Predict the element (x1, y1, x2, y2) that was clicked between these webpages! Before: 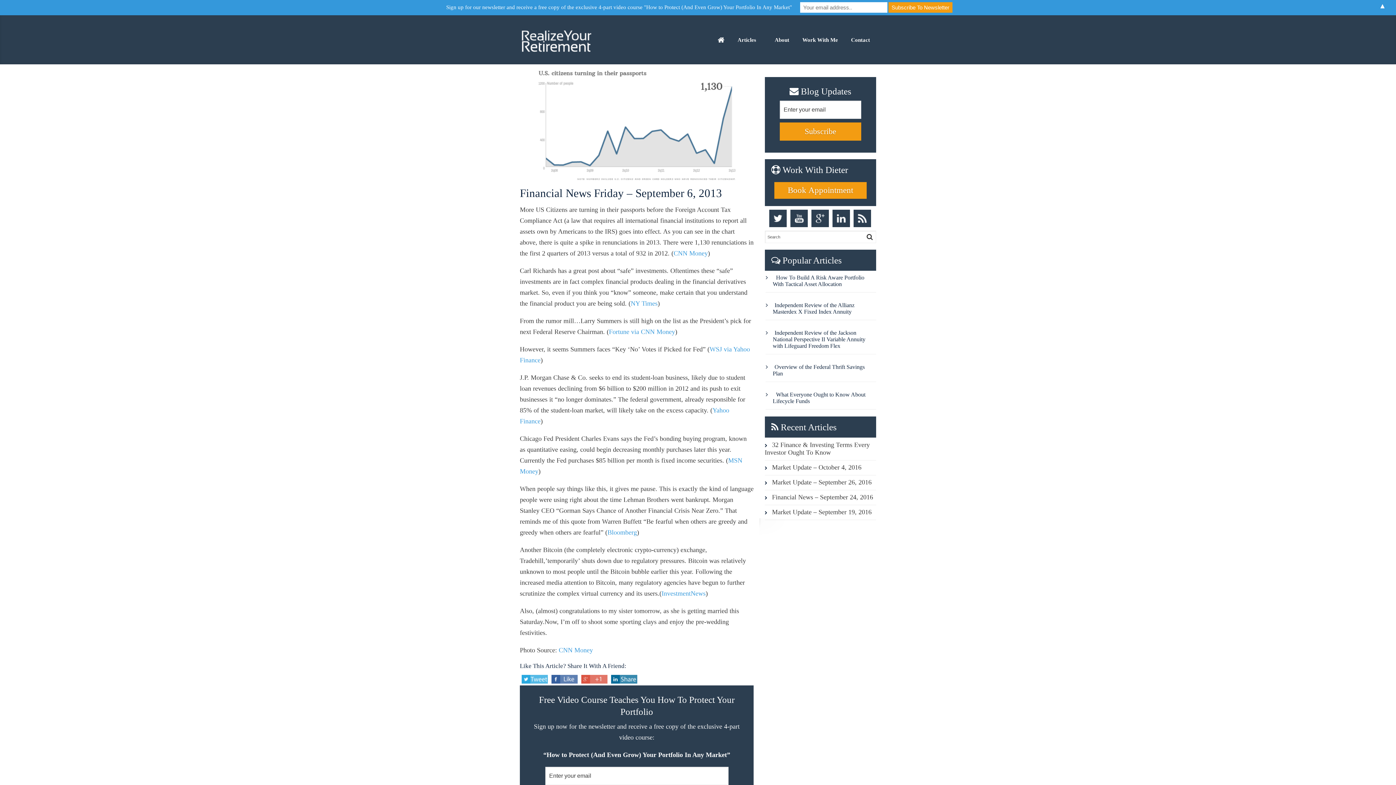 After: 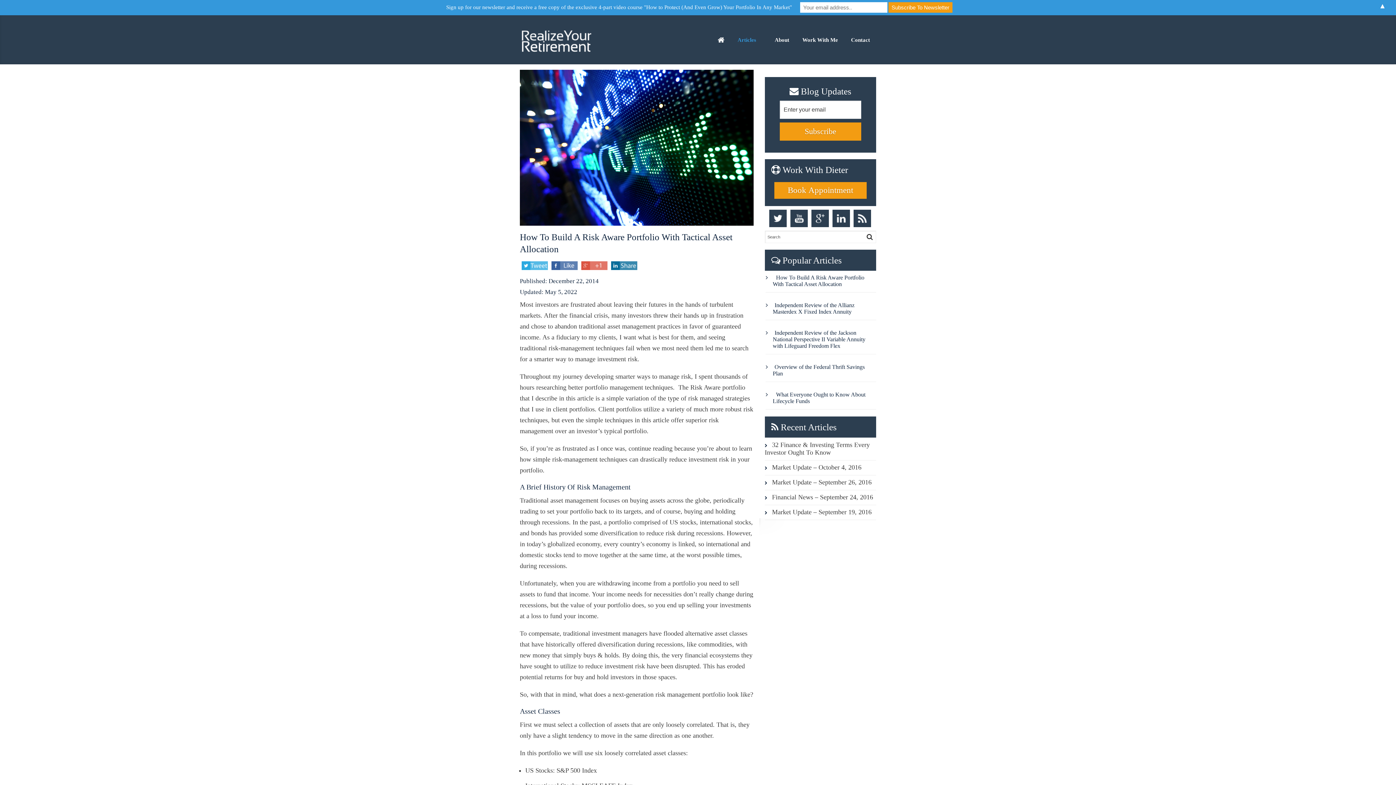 Action: label: How To Build A Risk Aware Portfolio With Tactical Asset Allocation bbox: (772, 274, 864, 287)